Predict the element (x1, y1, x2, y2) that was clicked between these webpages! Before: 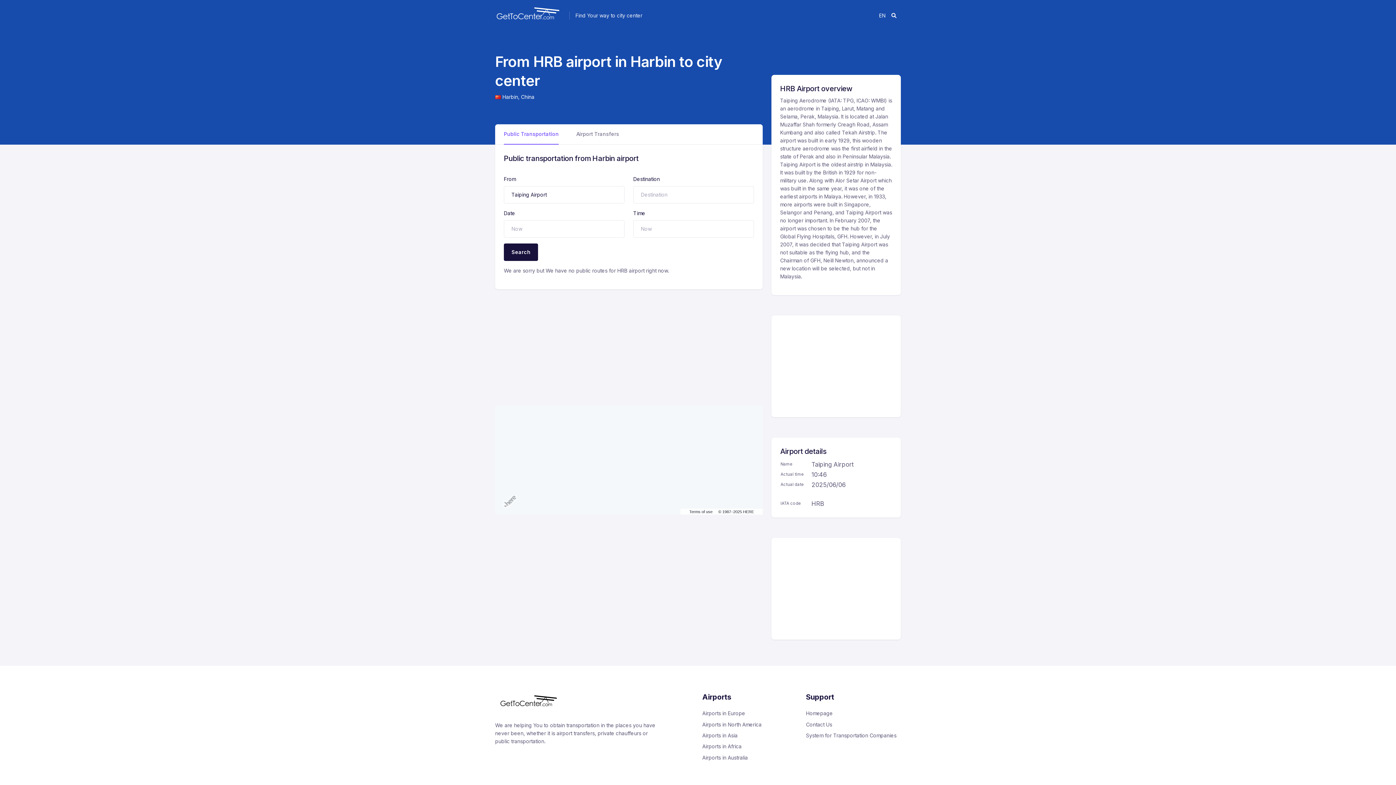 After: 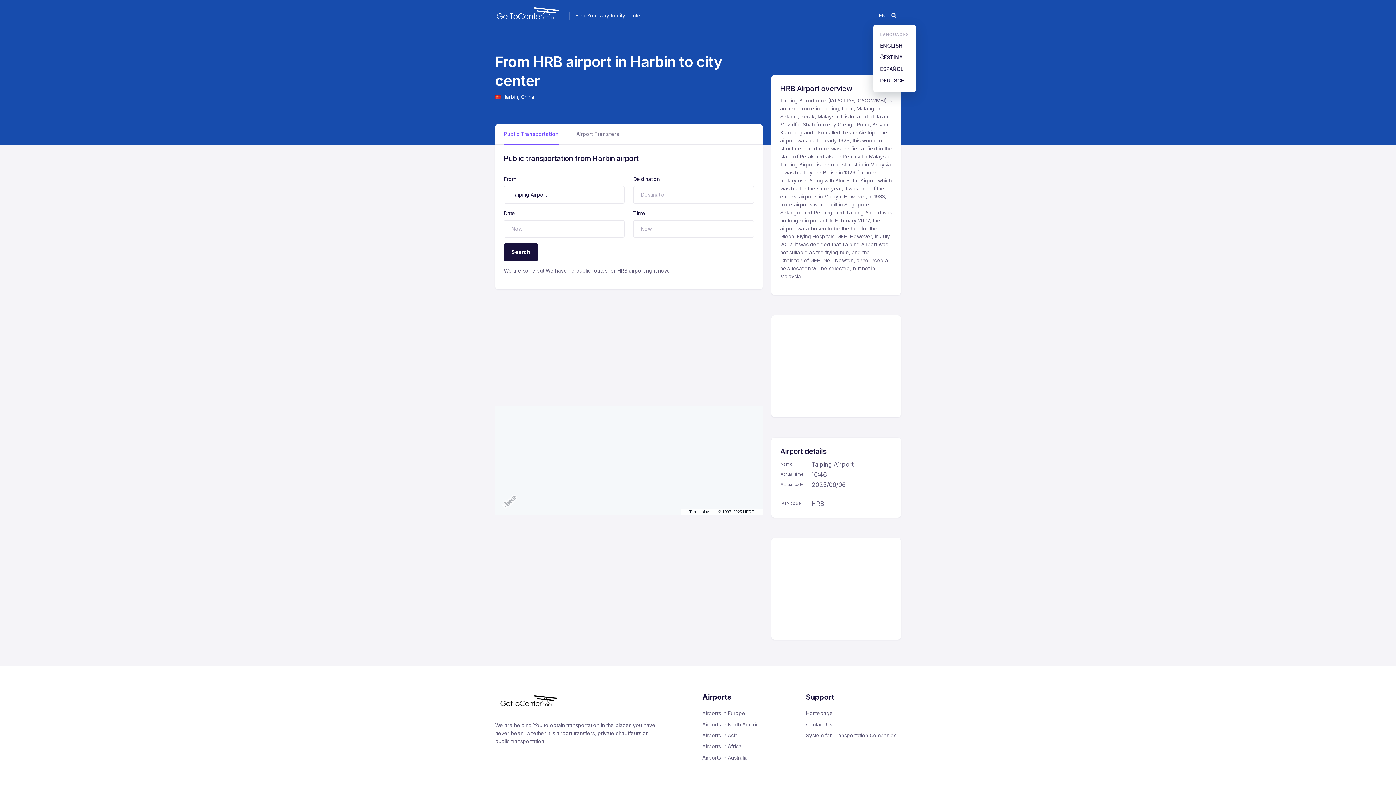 Action: label: EN bbox: (873, 8, 891, 22)